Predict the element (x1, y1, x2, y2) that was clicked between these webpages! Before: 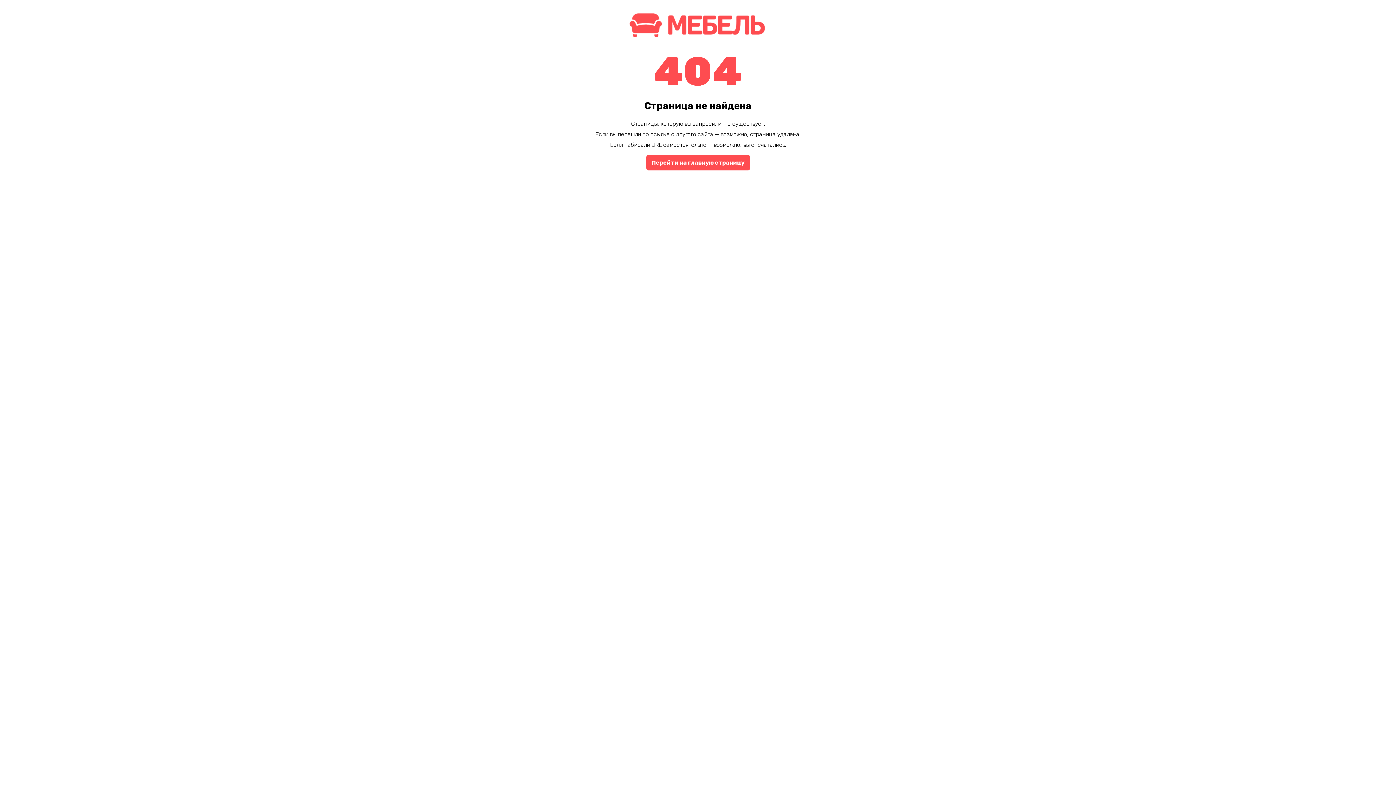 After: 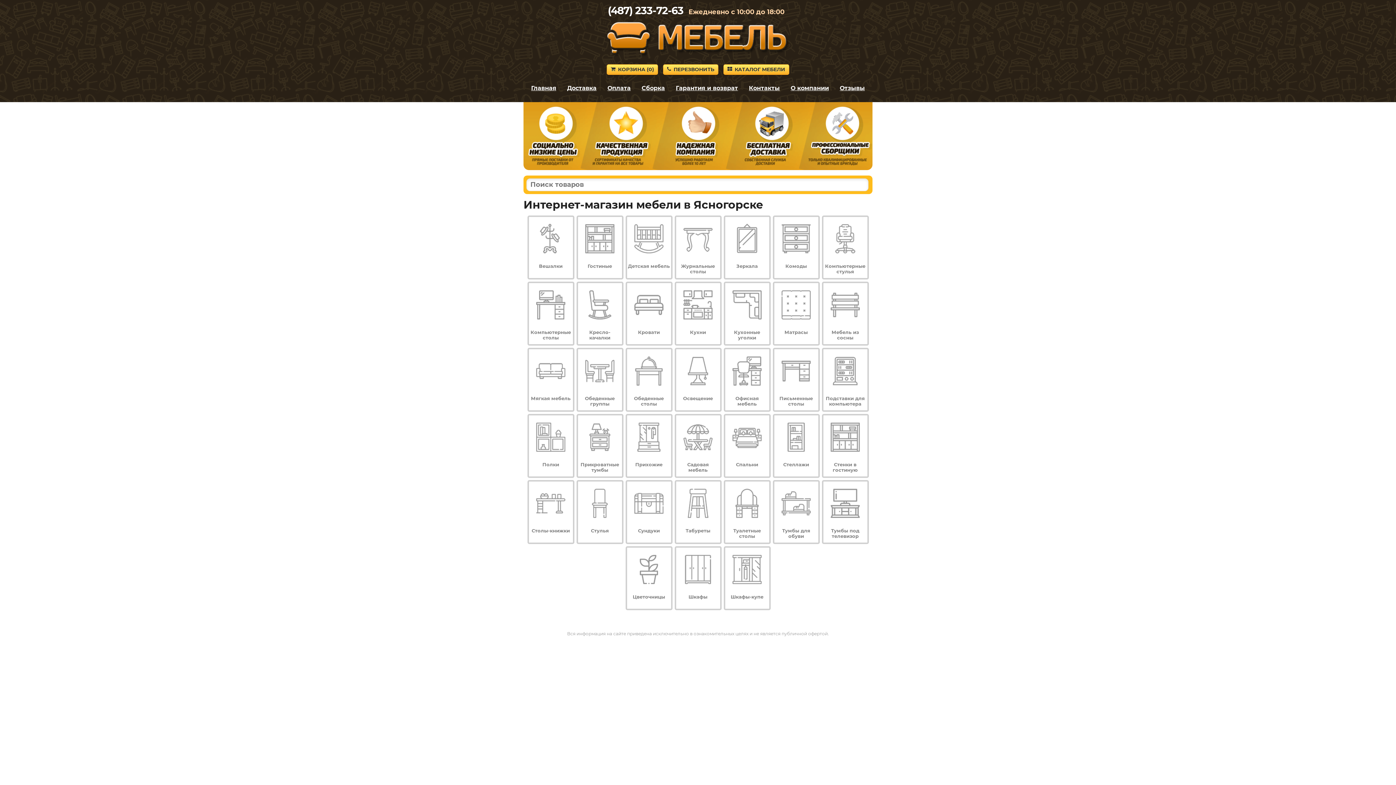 Action: bbox: (646, 154, 750, 170) label: Перейти на главную страницу